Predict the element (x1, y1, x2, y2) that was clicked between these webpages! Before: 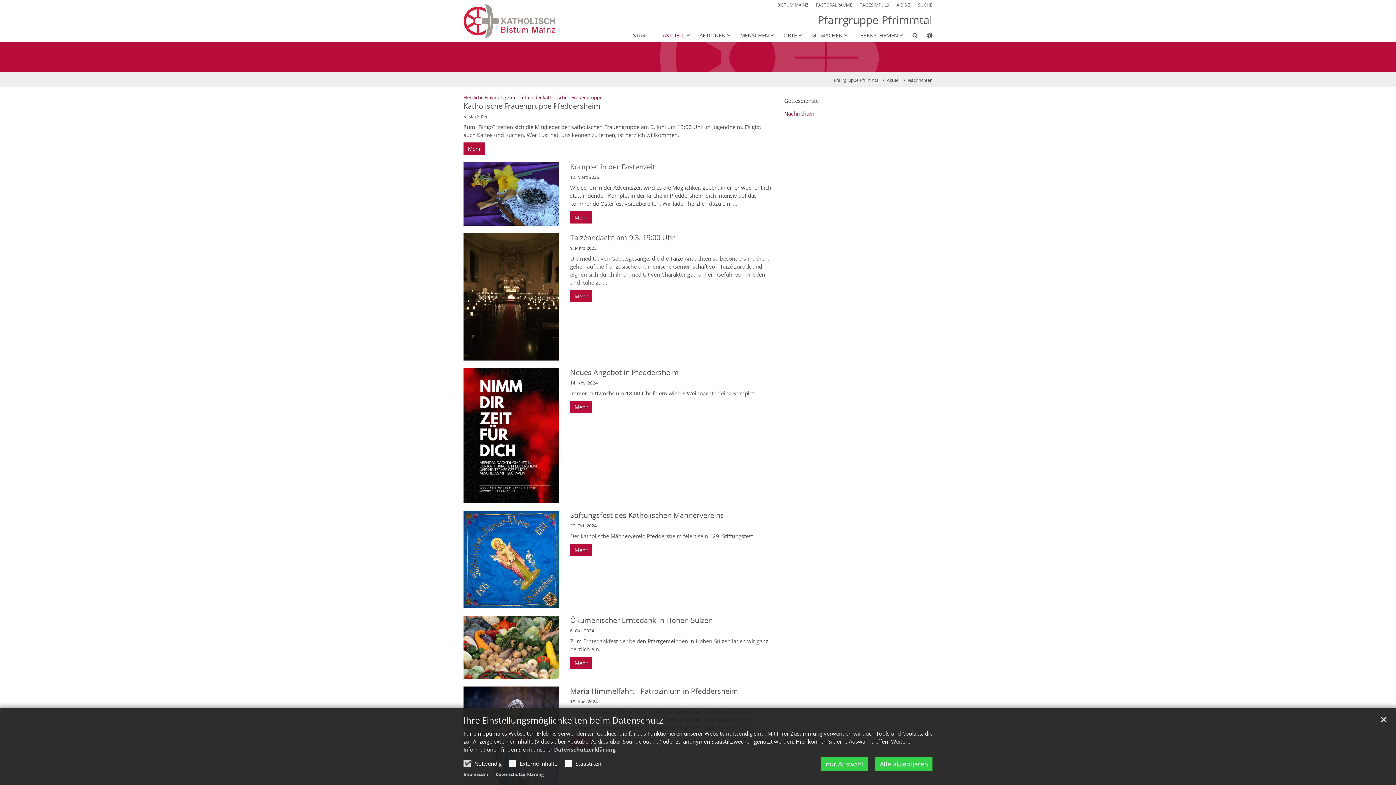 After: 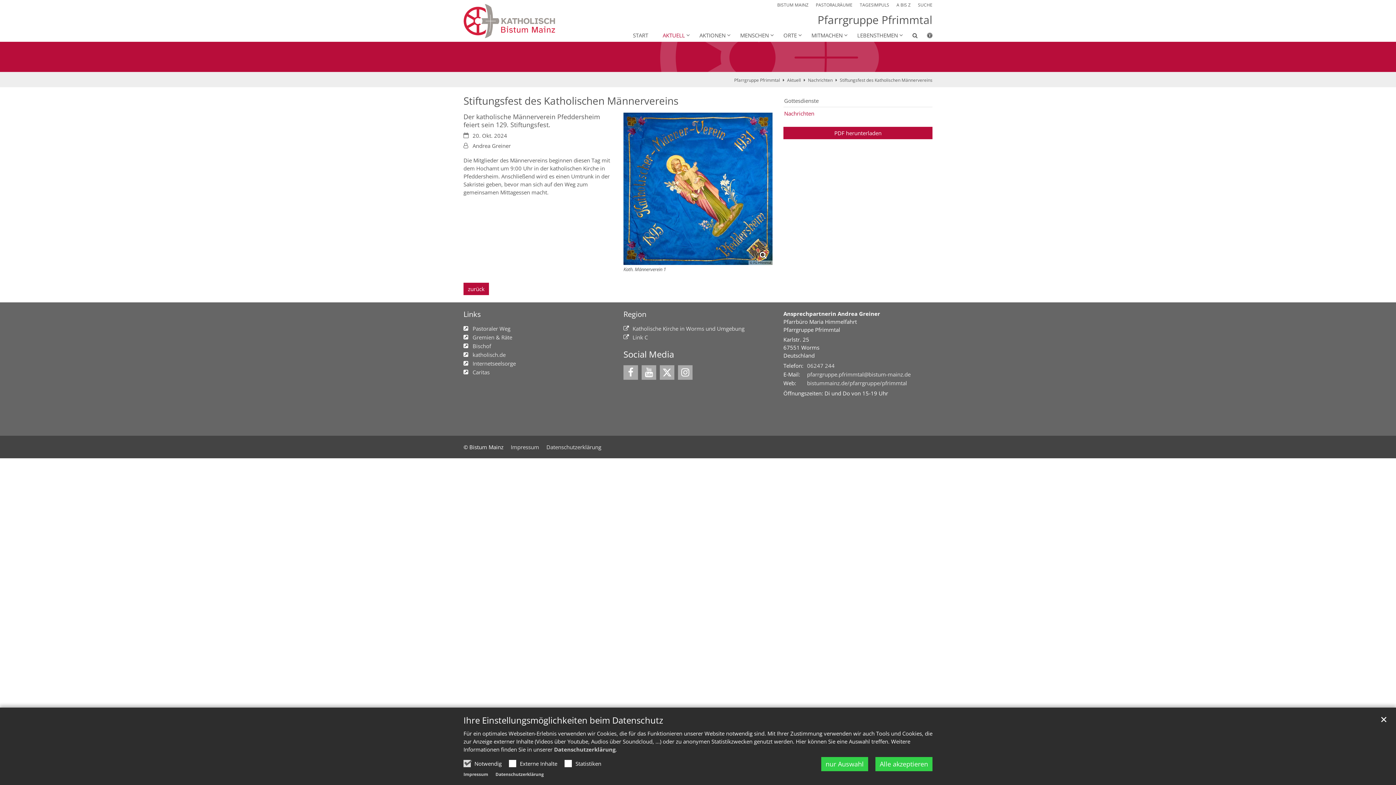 Action: bbox: (570, 523, 772, 540) label: 20. Okt. 2024
Der katholische Männerverein Pfeddersheim feiert sein 129. Stiftungsfest.